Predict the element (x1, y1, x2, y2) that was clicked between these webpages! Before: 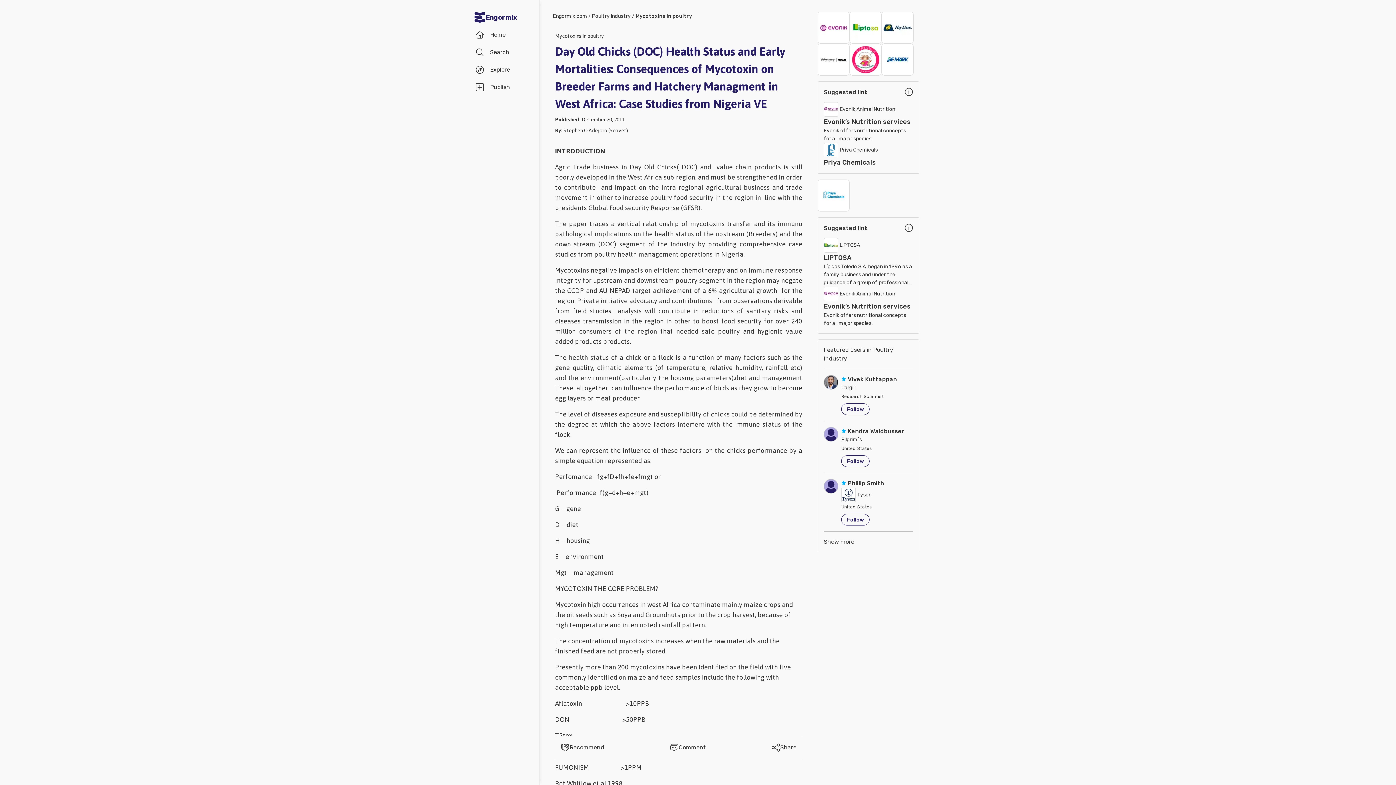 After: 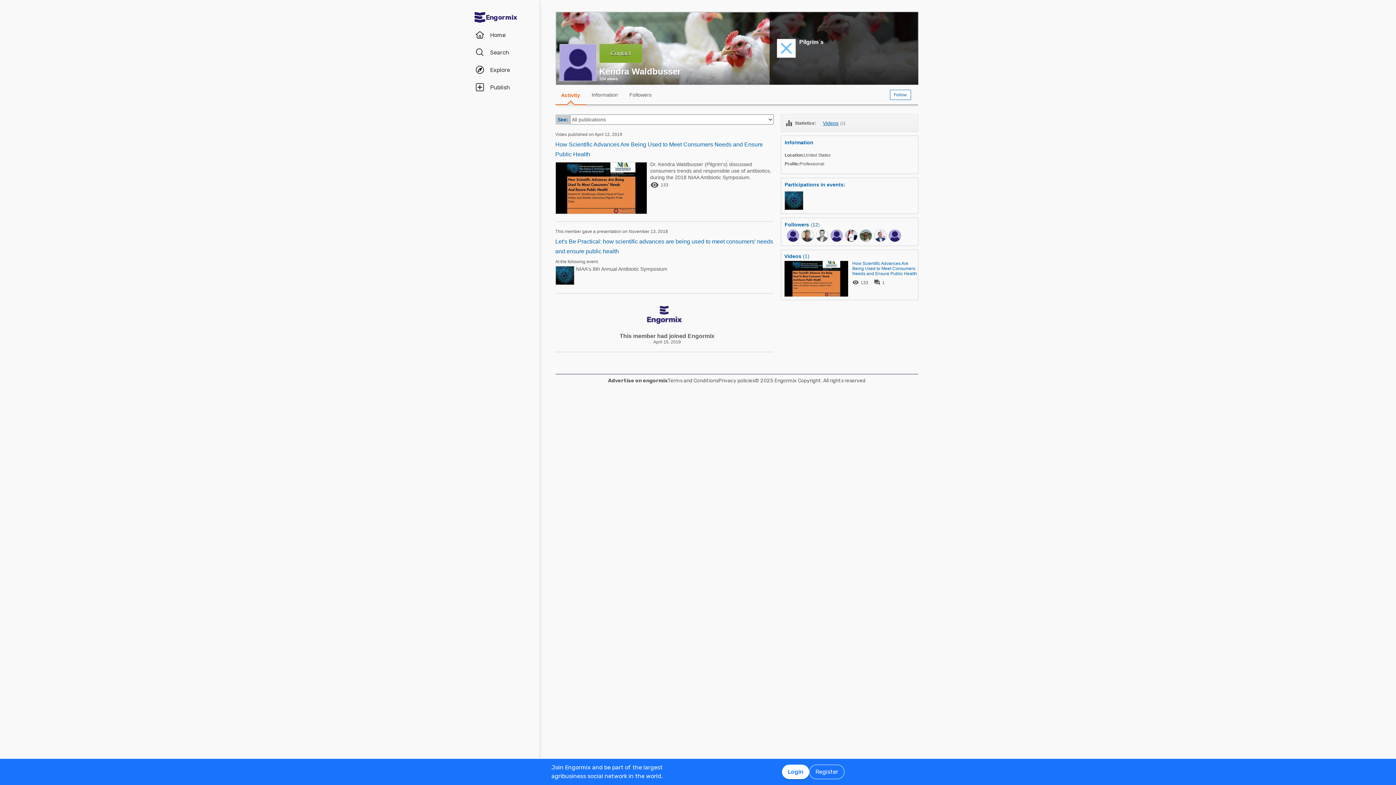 Action: bbox: (824, 427, 838, 441)